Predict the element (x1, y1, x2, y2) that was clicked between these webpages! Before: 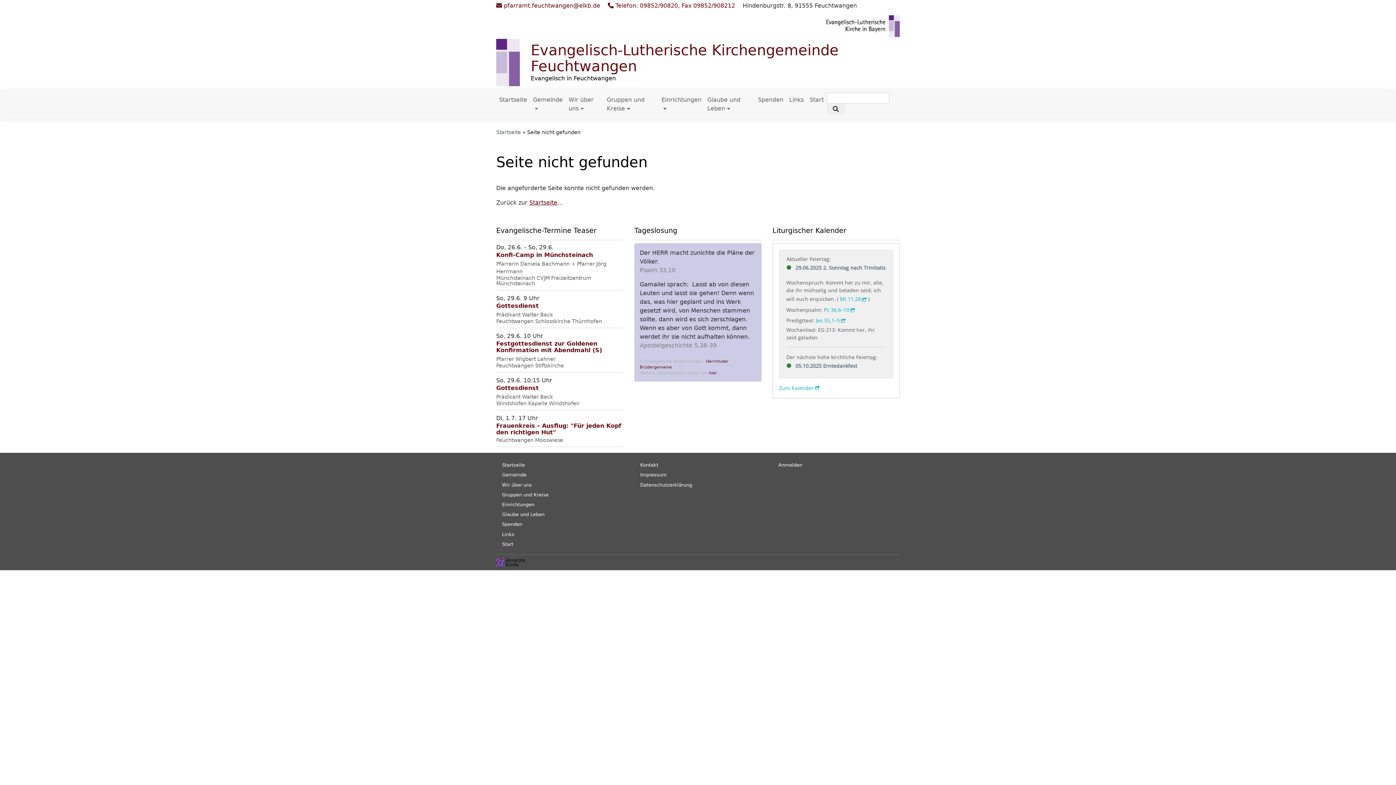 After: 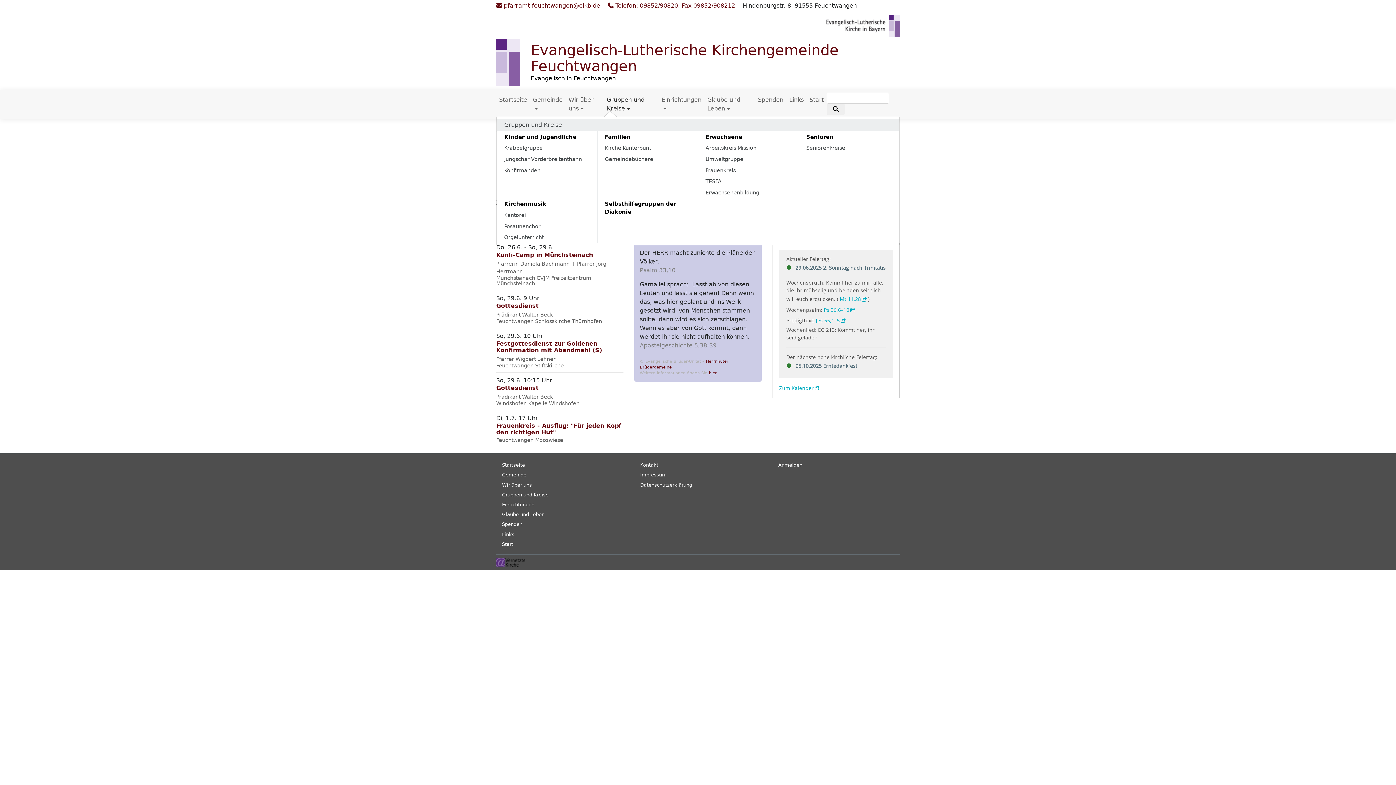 Action: bbox: (604, 92, 658, 116) label: Gruppen und Kreise